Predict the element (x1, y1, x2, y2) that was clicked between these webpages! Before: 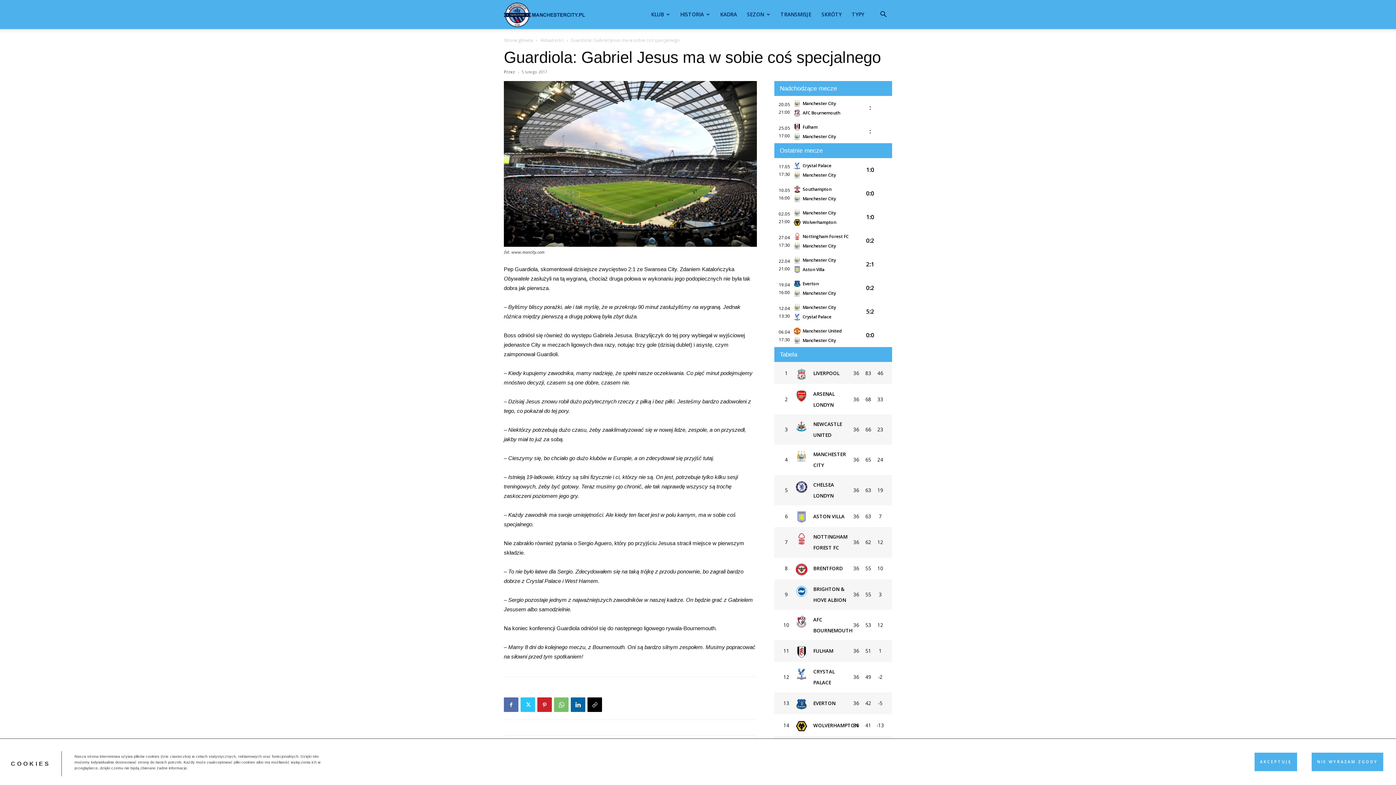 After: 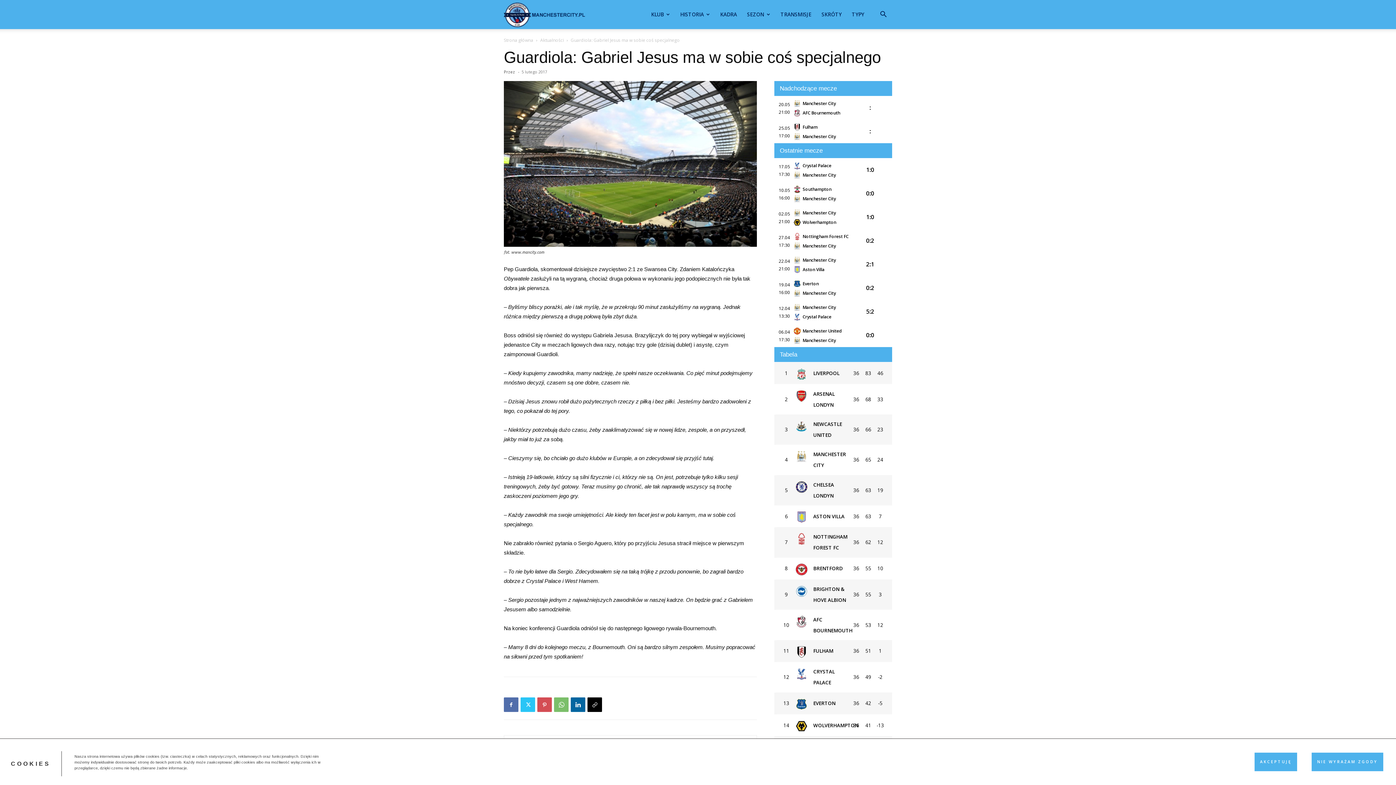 Action: bbox: (537, 697, 552, 712)